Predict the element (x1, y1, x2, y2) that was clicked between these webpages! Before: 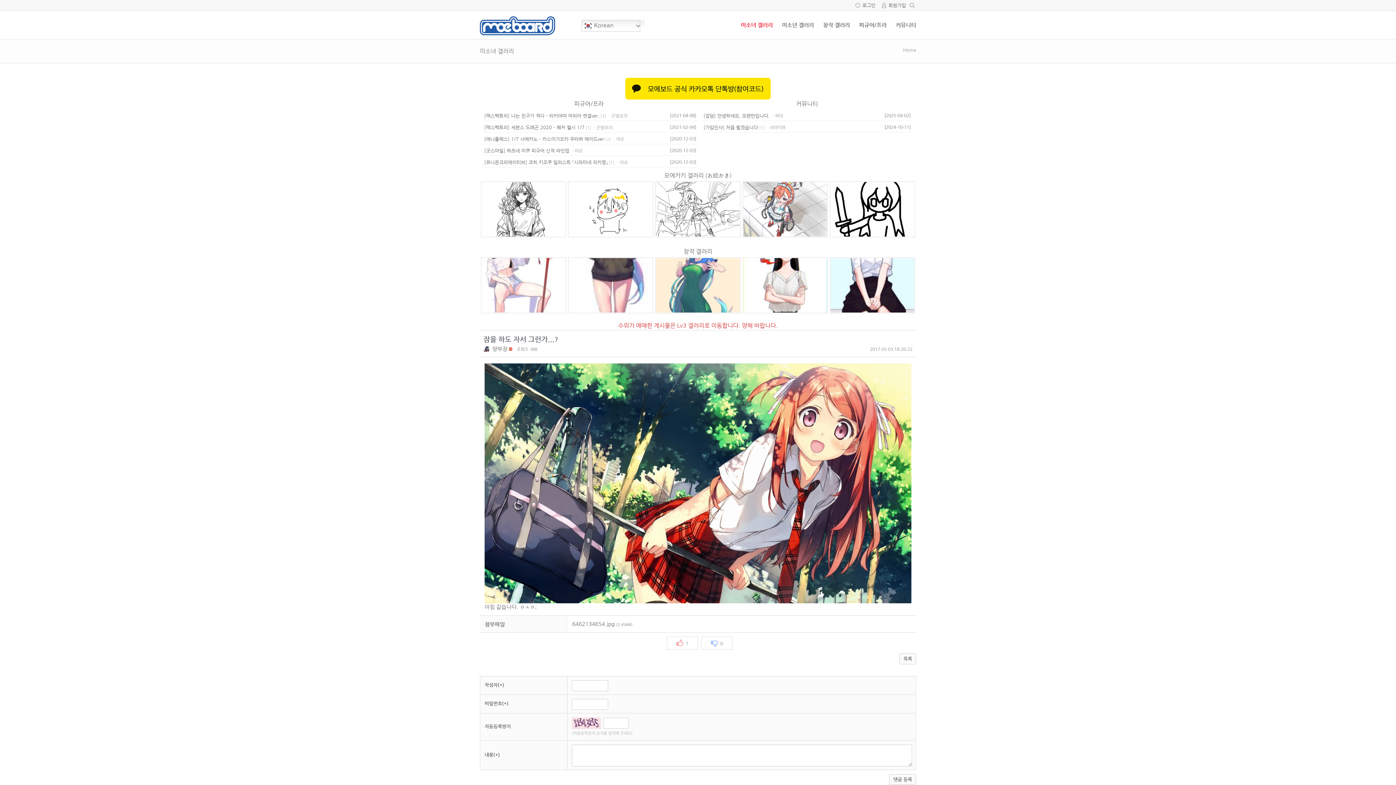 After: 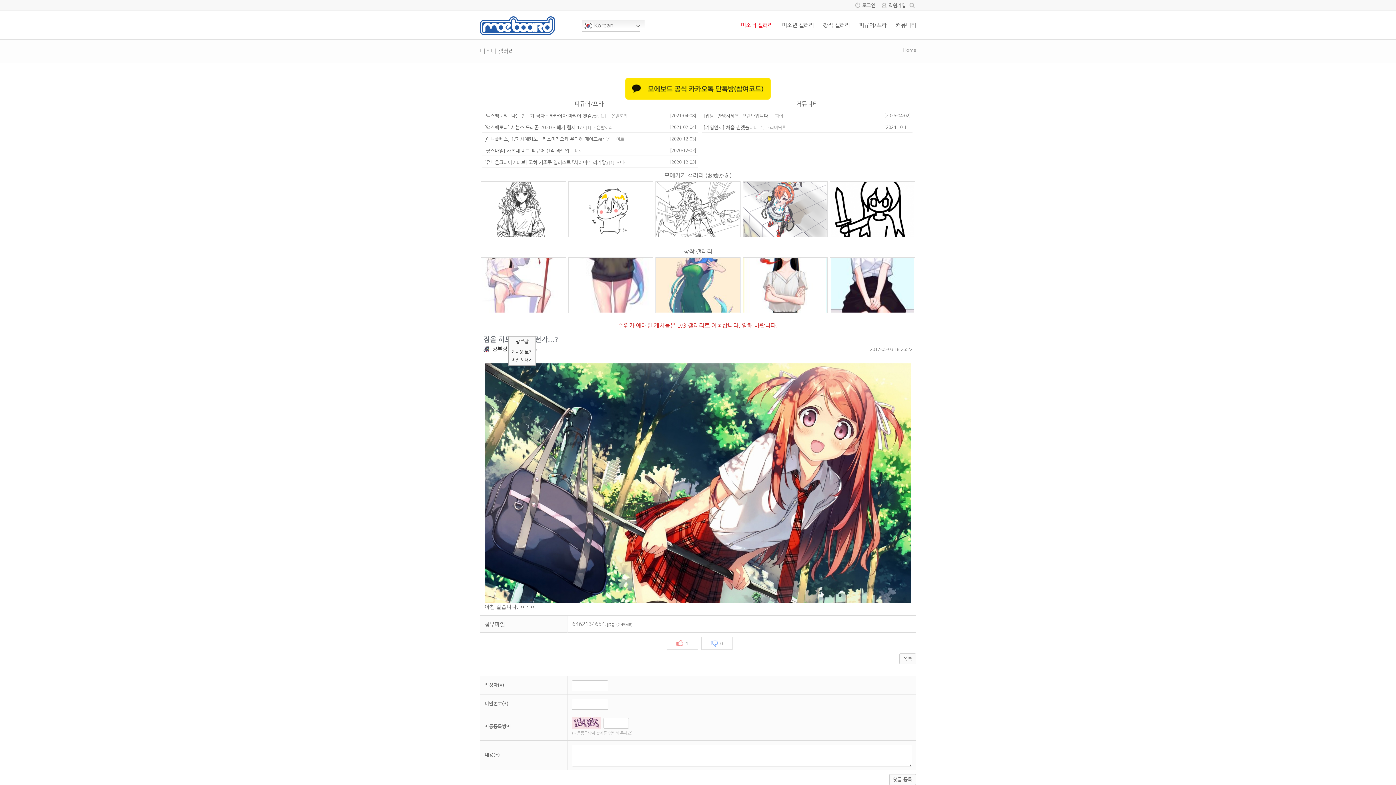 Action: bbox: (492, 345, 507, 352) label: 양부장